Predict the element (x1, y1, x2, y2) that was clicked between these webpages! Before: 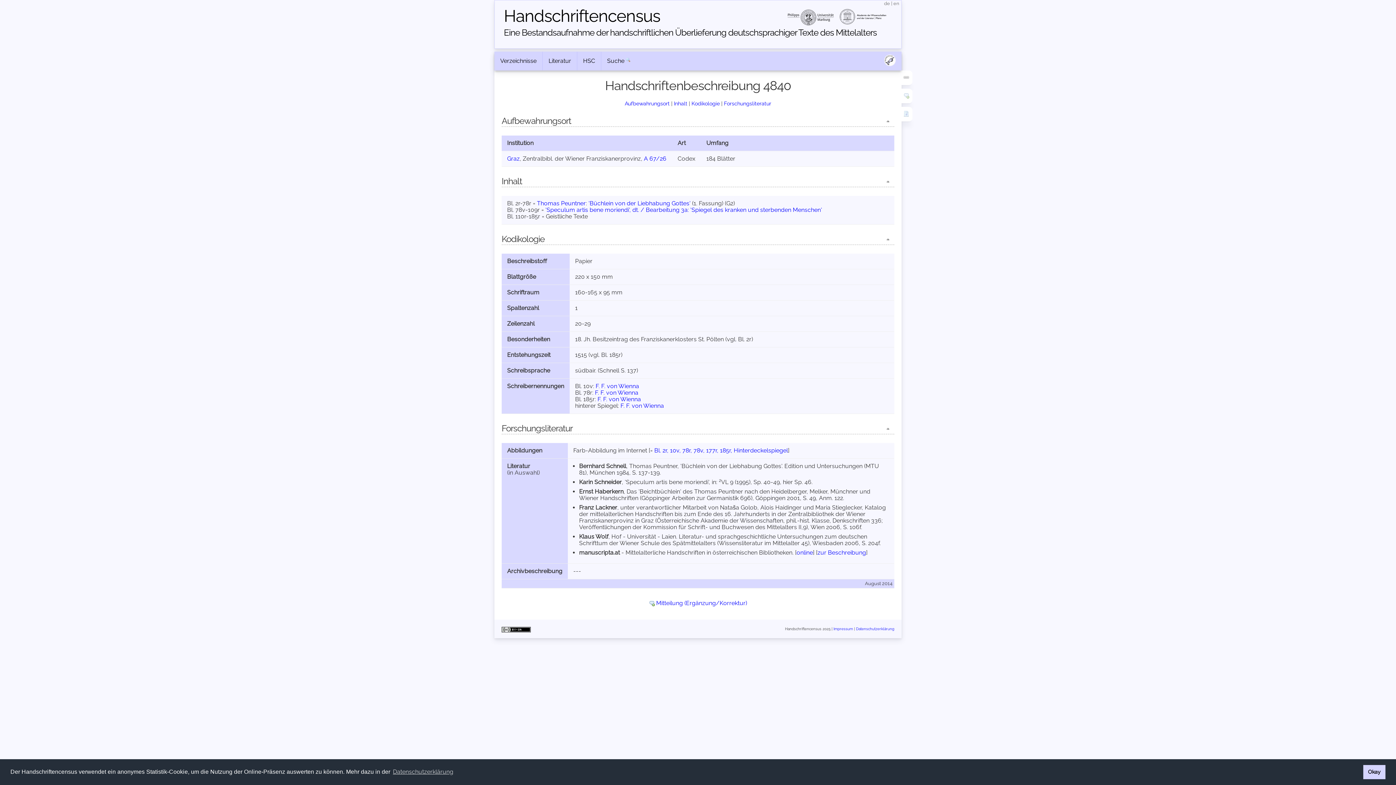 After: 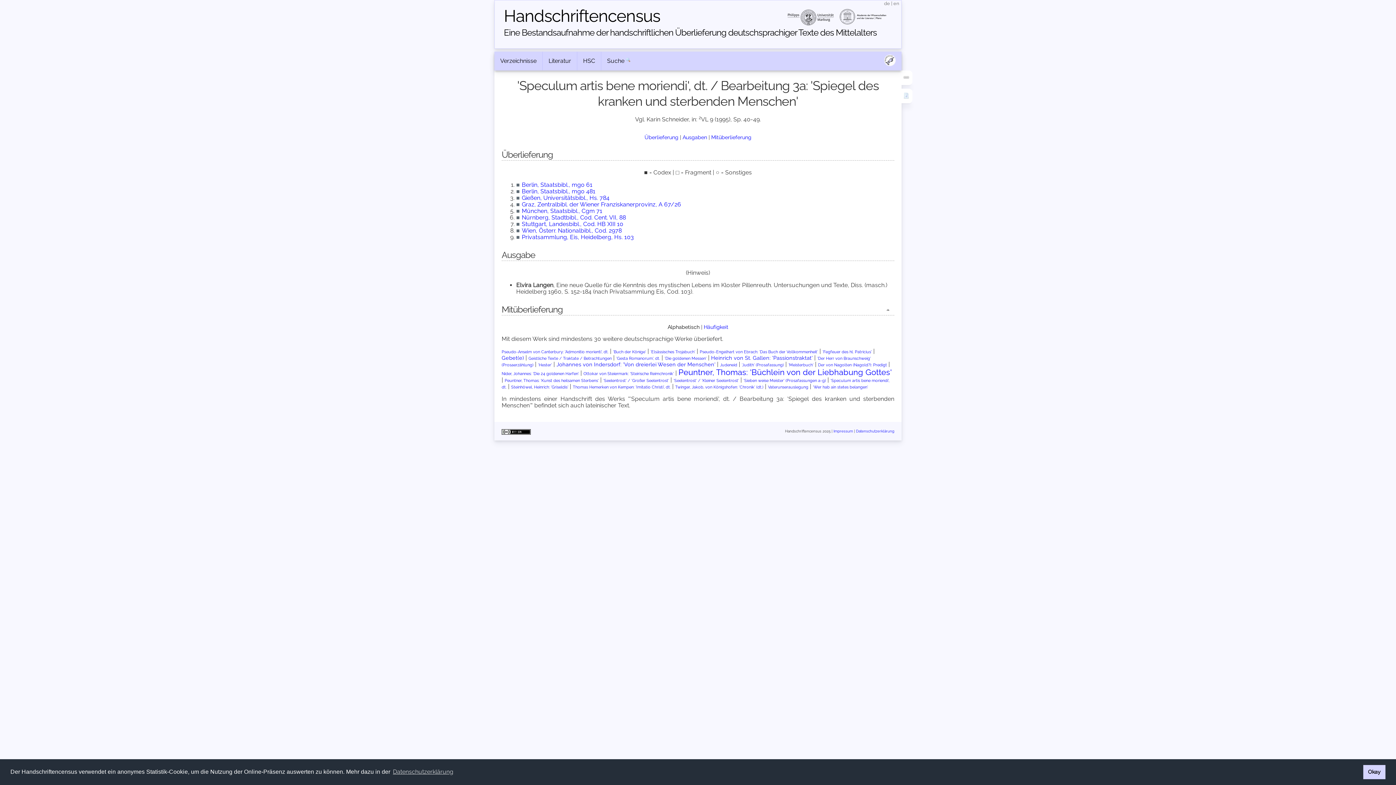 Action: bbox: (545, 206, 822, 213) label: 'Speculum artis bene moriendi', dt. / Bearbeitung 3a: 'Spiegel des kranken und sterbenden Menschen'